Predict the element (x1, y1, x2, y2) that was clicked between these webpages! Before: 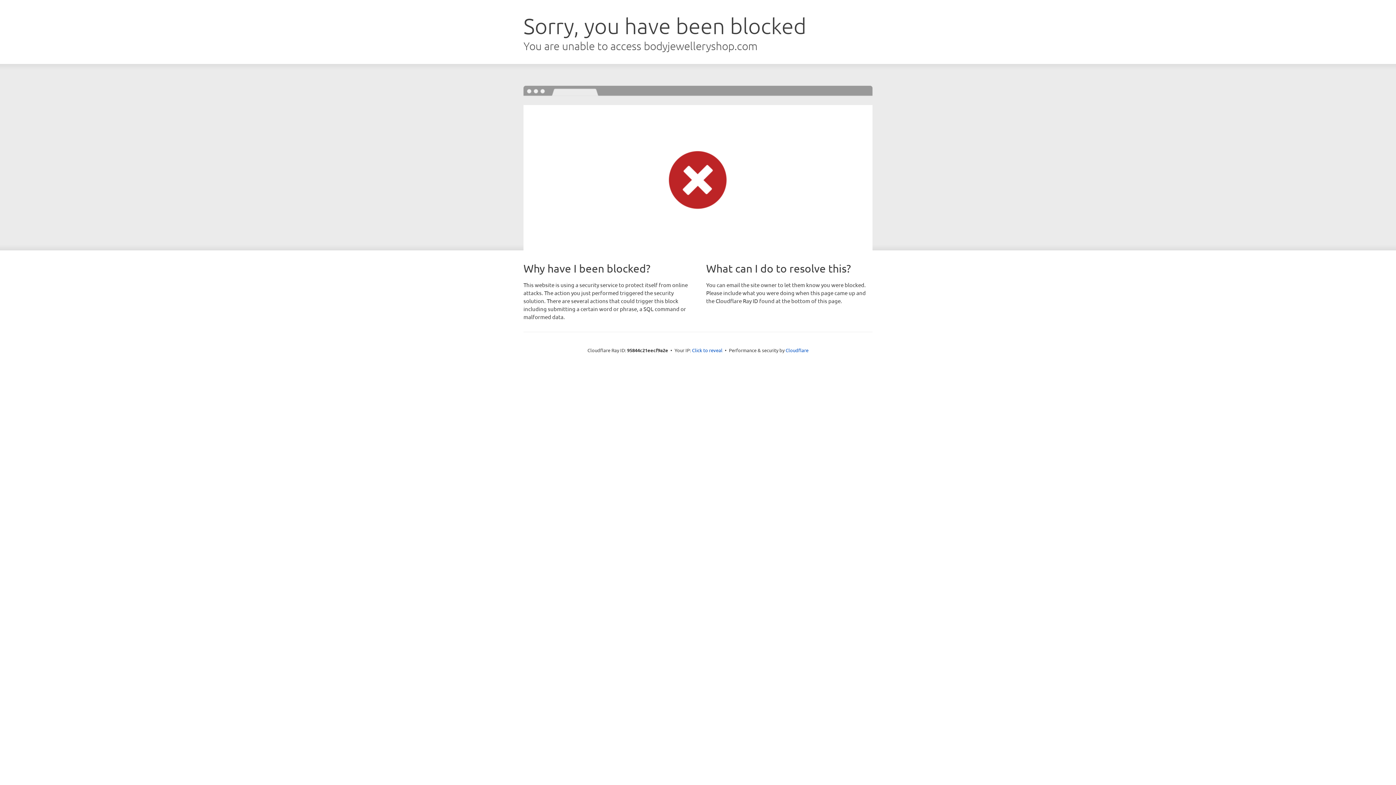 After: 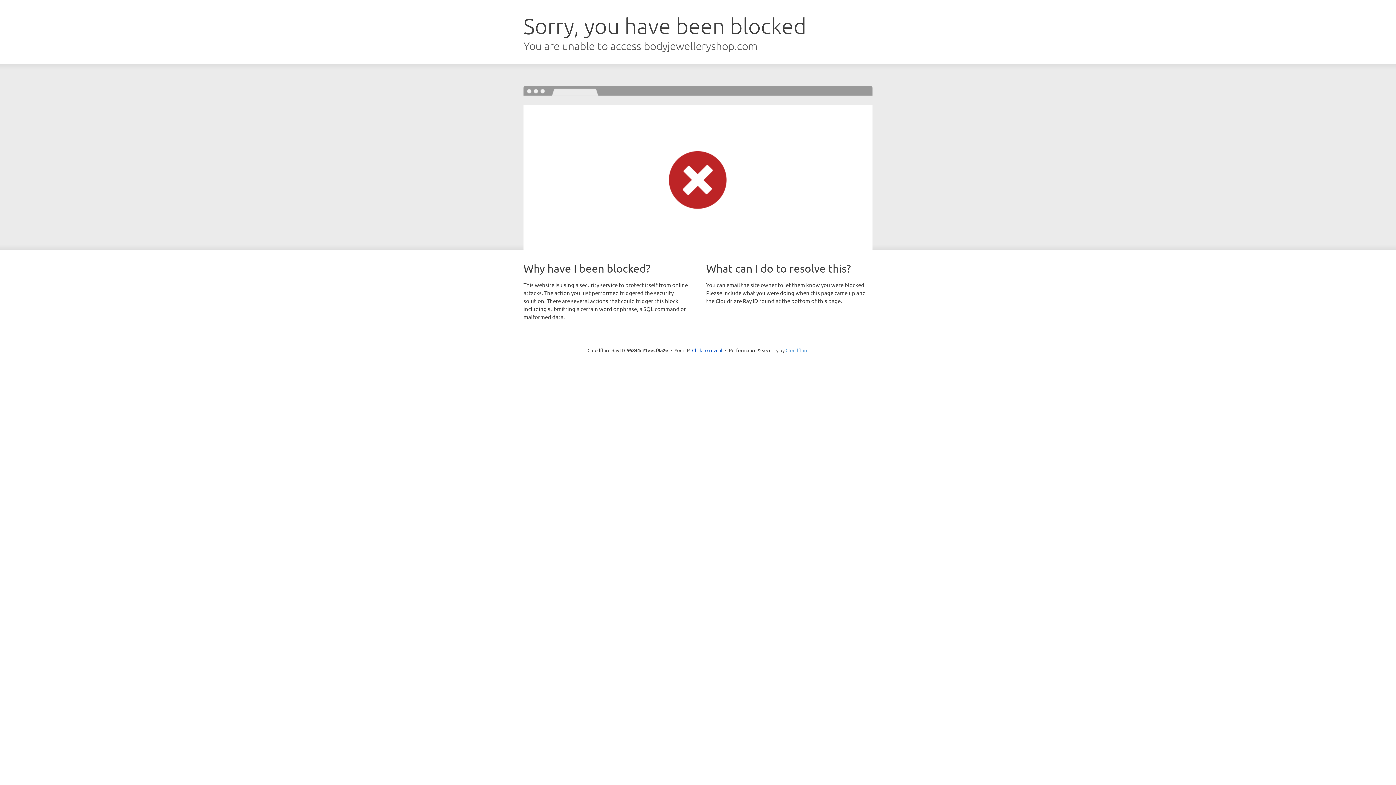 Action: bbox: (785, 347, 808, 353) label: Cloudflare